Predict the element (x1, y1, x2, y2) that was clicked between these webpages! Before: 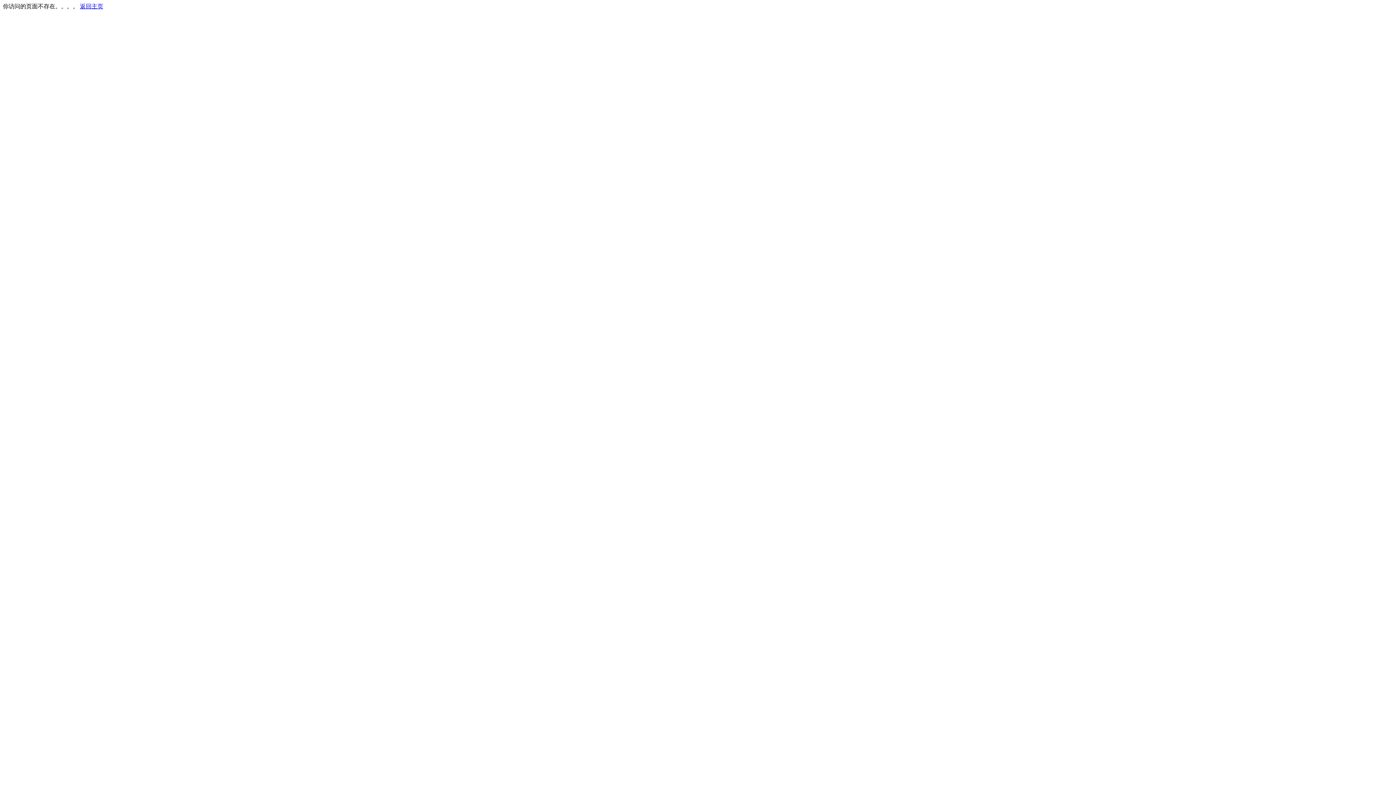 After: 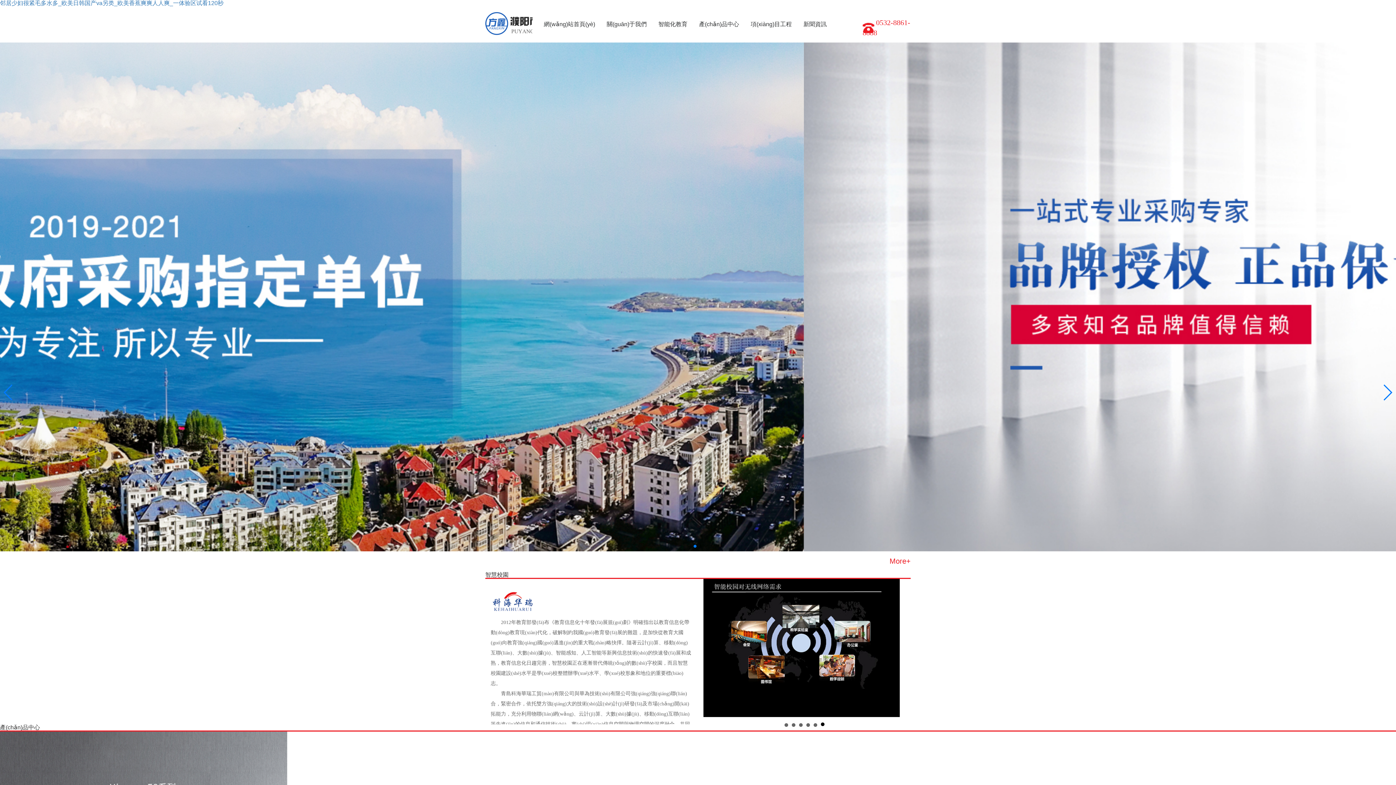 Action: label: 返回主页 bbox: (80, 3, 103, 9)